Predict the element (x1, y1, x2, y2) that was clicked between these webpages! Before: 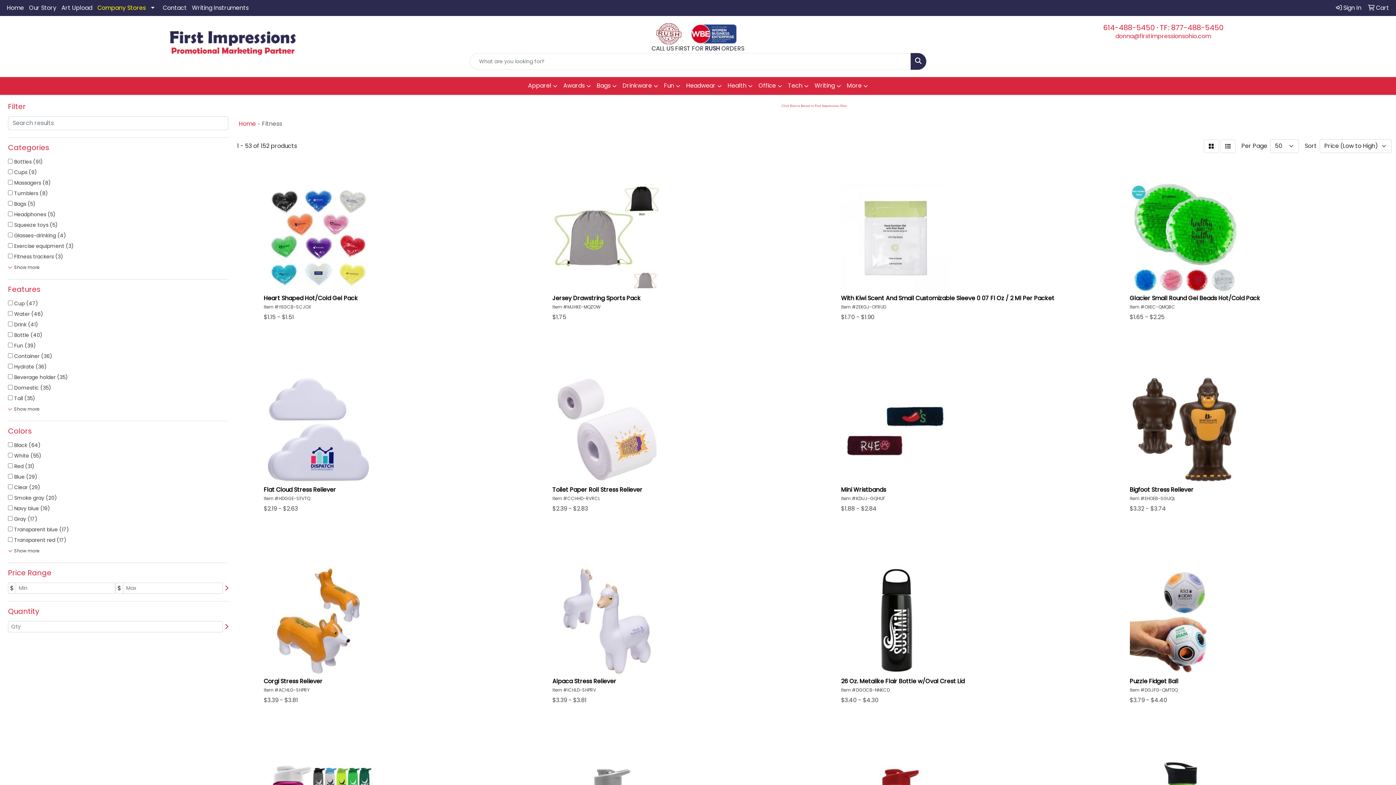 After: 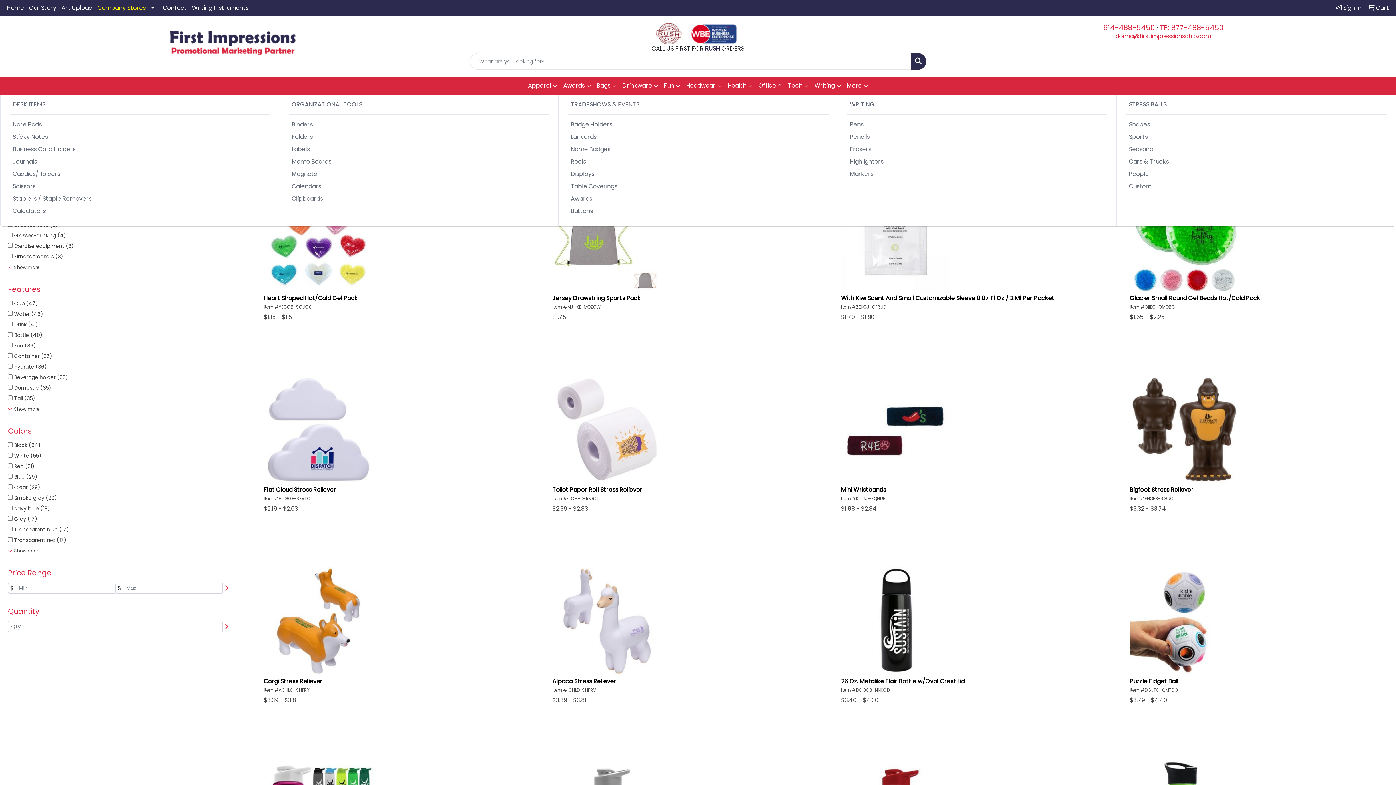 Action: label: Office bbox: (755, 77, 785, 94)